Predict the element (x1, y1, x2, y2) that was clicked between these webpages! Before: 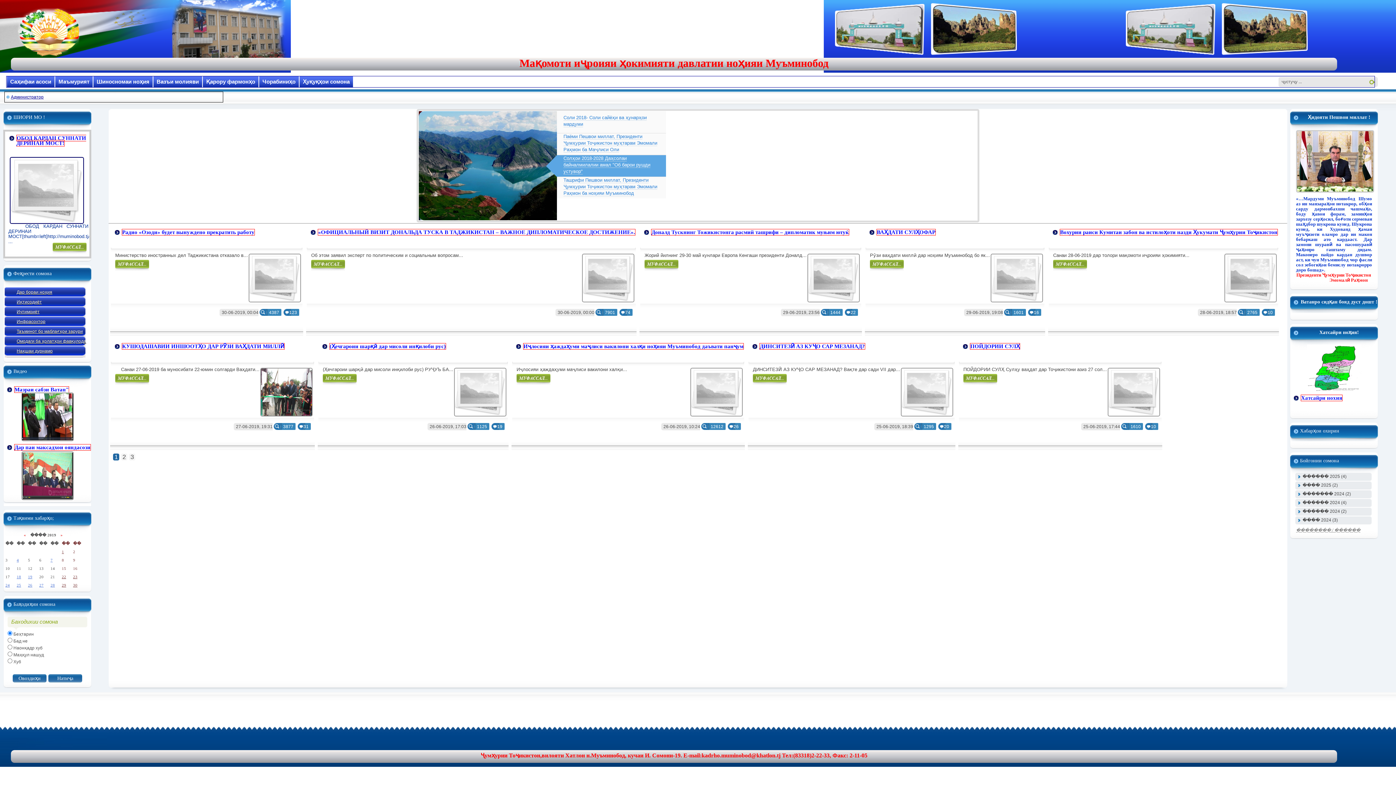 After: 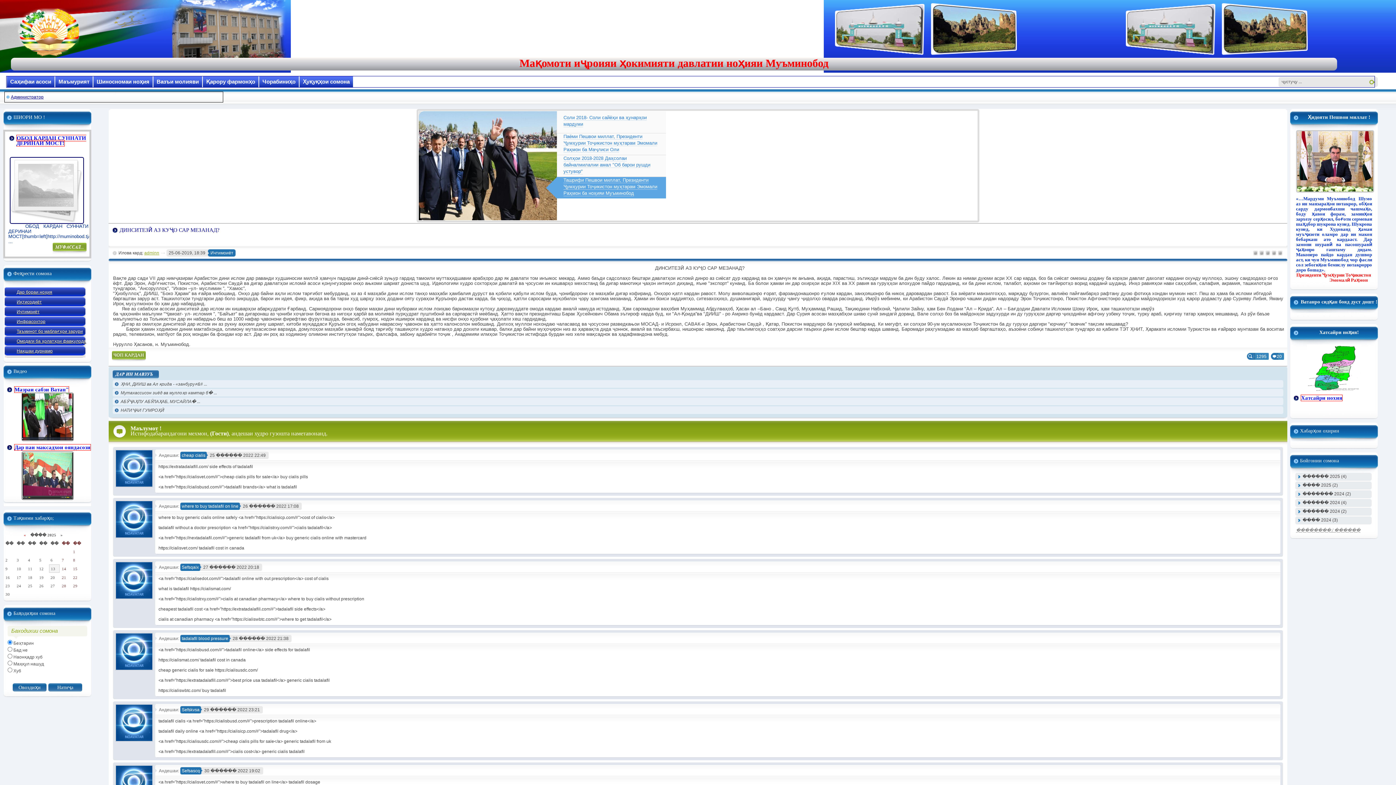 Action: bbox: (753, 374, 786, 385) label: Муфасал